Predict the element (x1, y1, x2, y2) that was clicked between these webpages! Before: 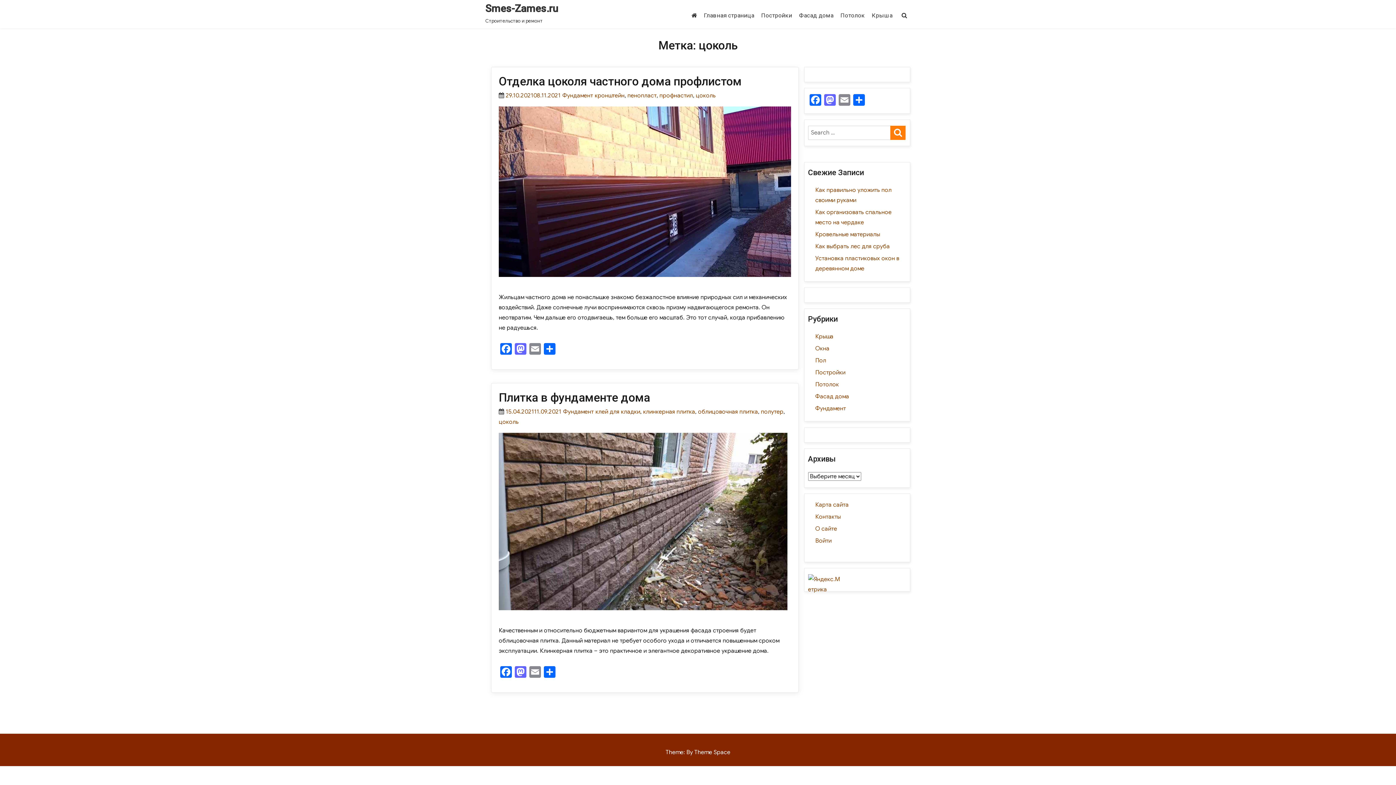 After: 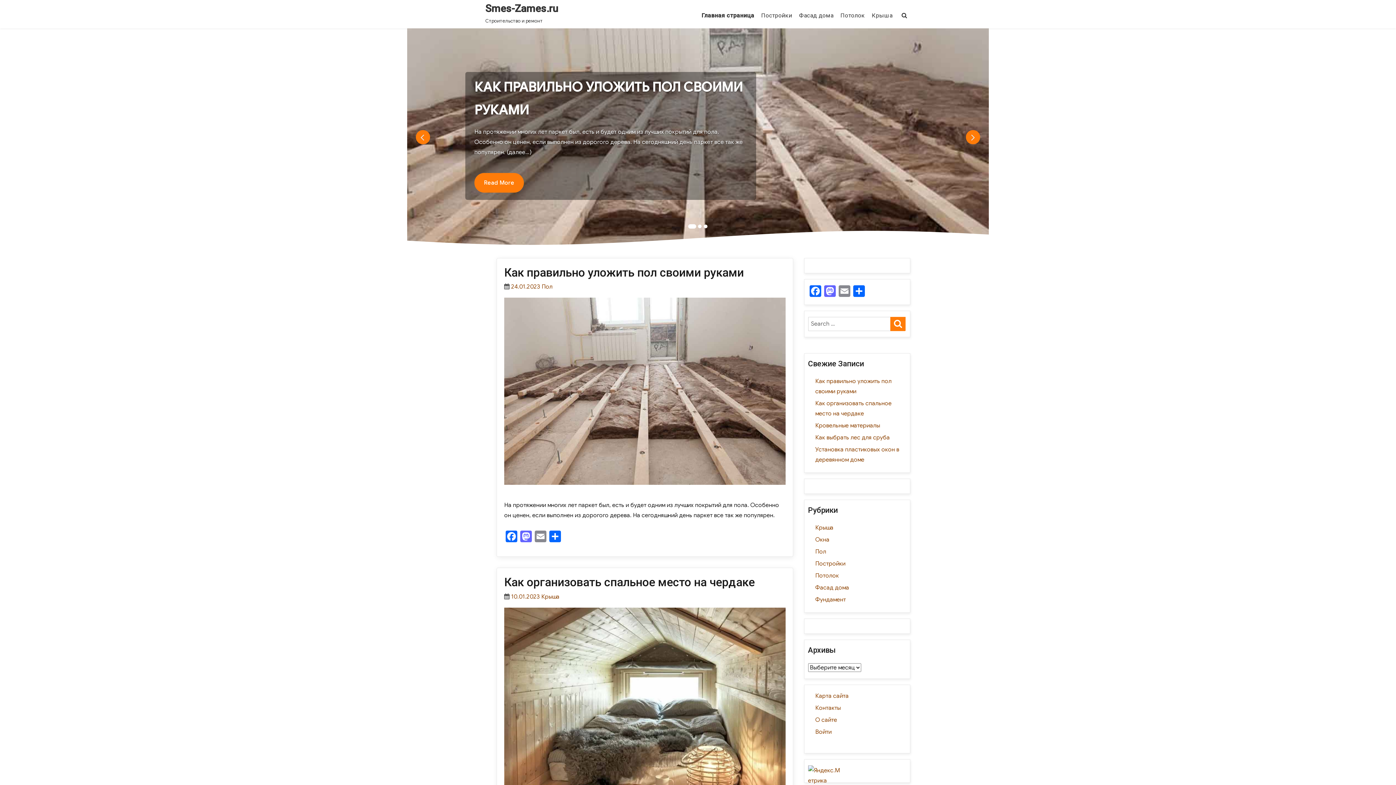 Action: bbox: (815, 393, 849, 400) label: Фасад дома